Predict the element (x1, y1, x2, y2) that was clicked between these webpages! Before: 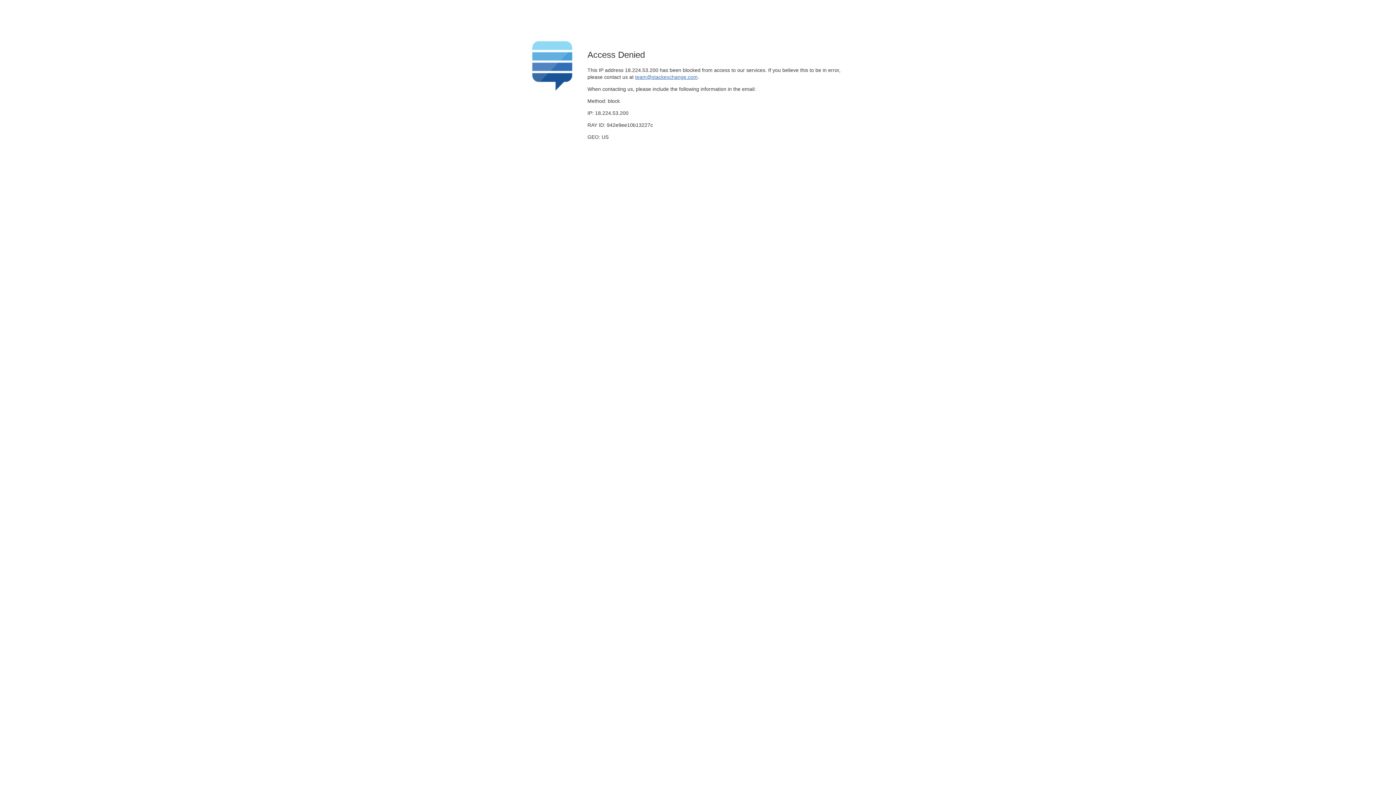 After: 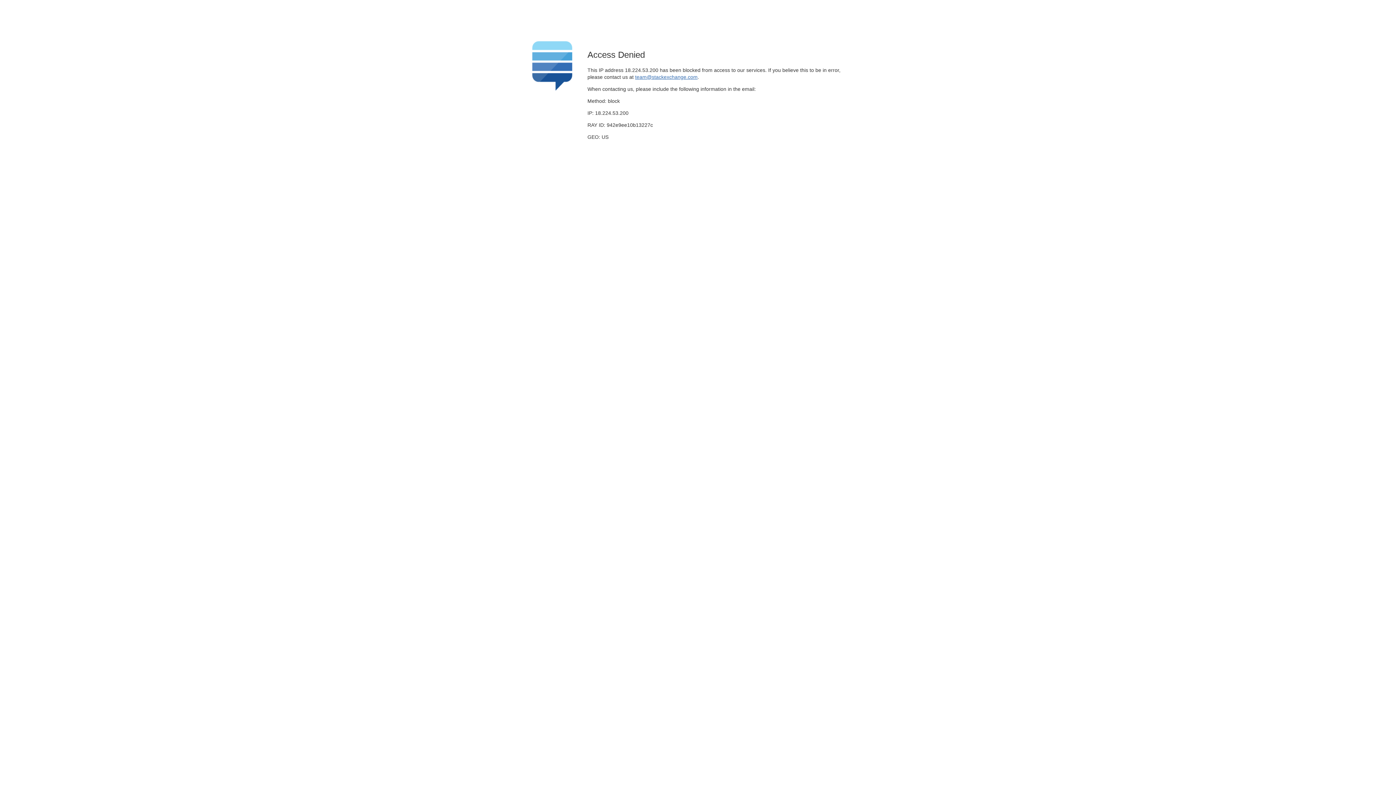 Action: label: team@stackexchange.com bbox: (635, 74, 697, 79)